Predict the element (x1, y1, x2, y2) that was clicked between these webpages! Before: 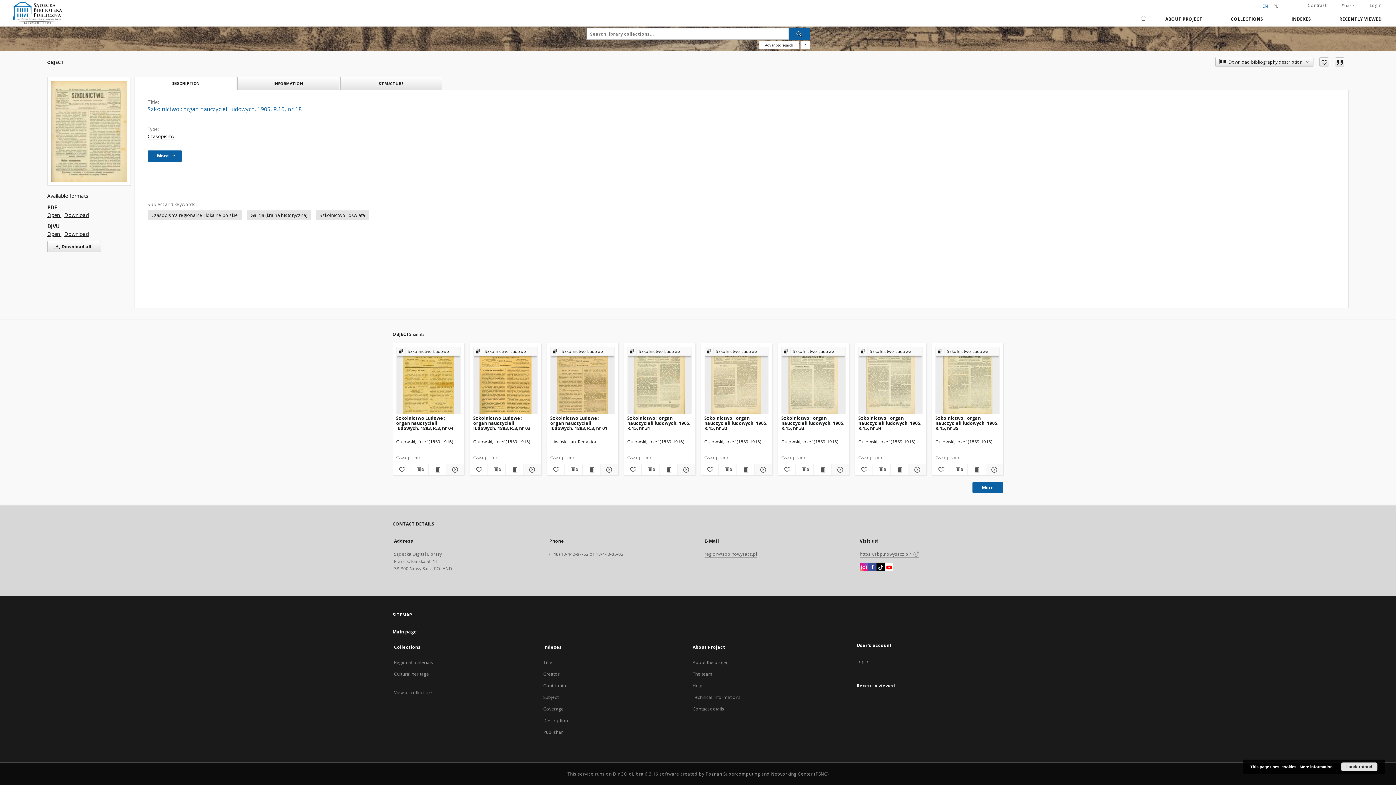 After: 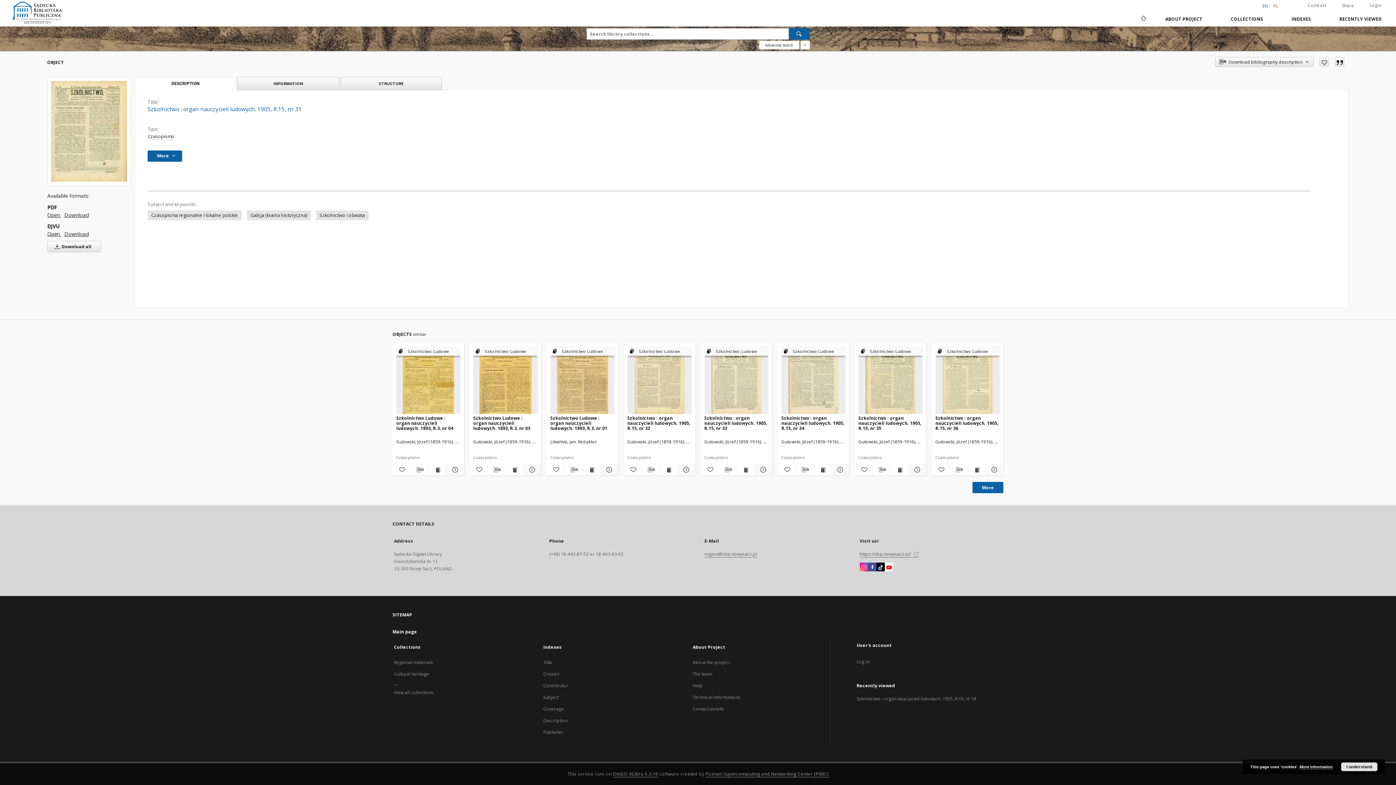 Action: bbox: (627, 414, 691, 431) label: Szkolnictwo : organ nauczycieli ludowych. 1905, R.15, nr 31